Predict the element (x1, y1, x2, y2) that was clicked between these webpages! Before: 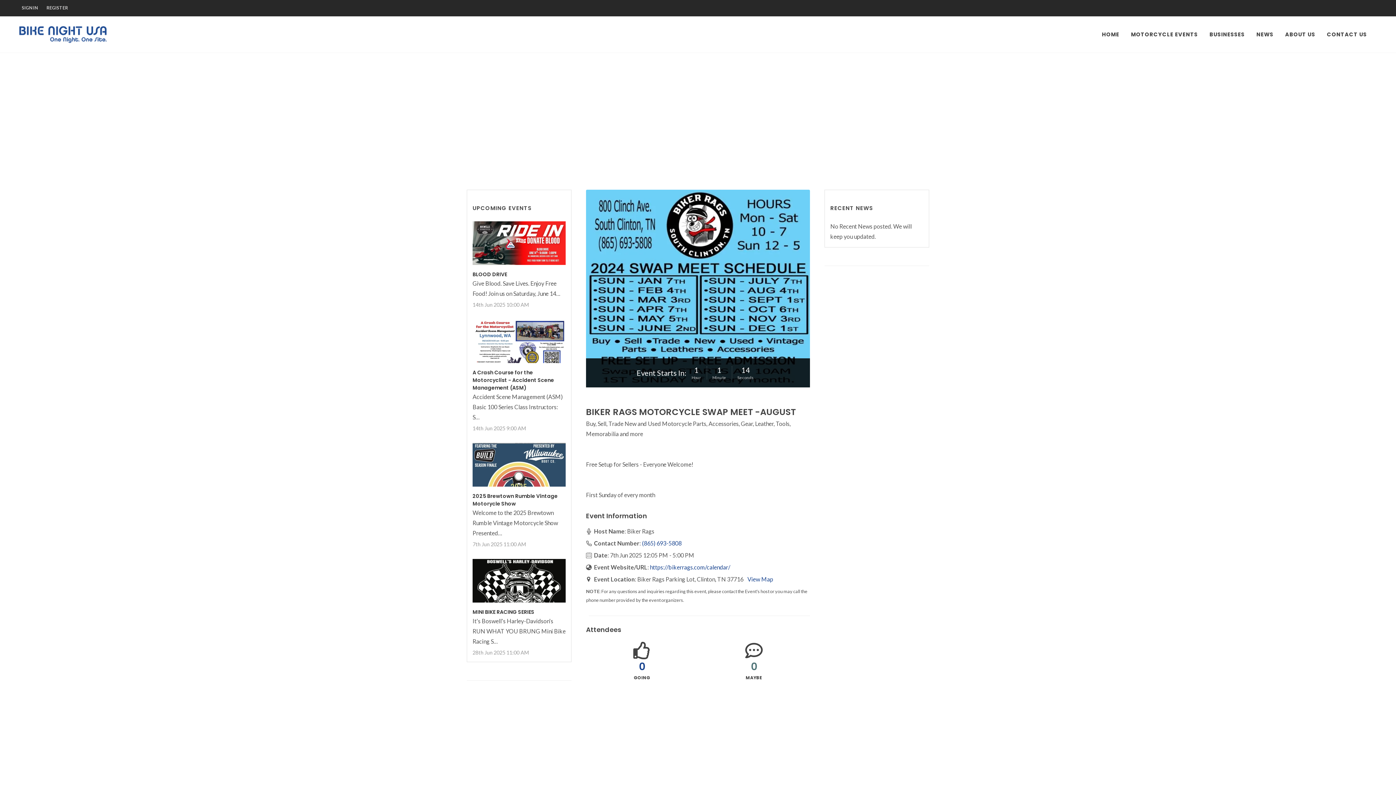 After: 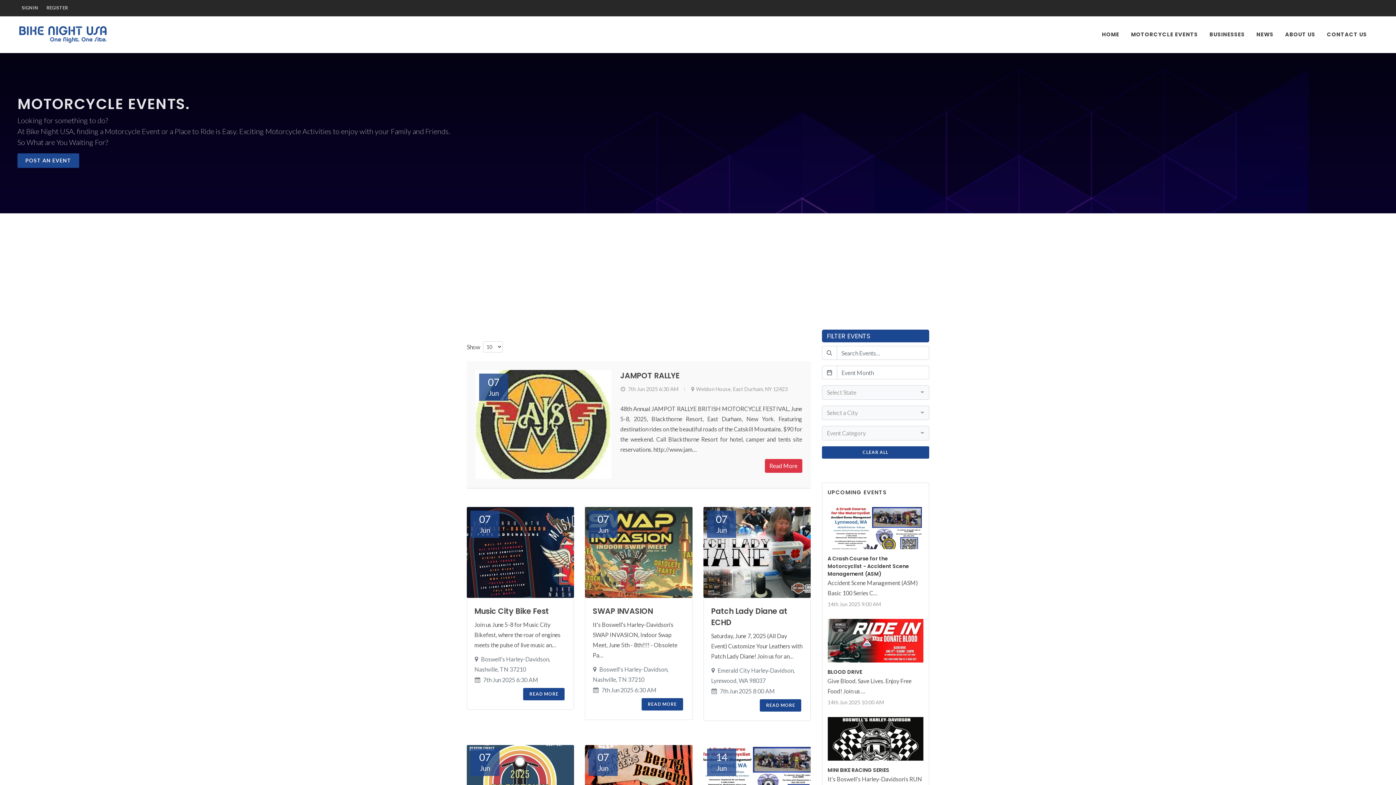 Action: bbox: (1125, 16, 1203, 52) label: MOTORCYCLE EVENTS